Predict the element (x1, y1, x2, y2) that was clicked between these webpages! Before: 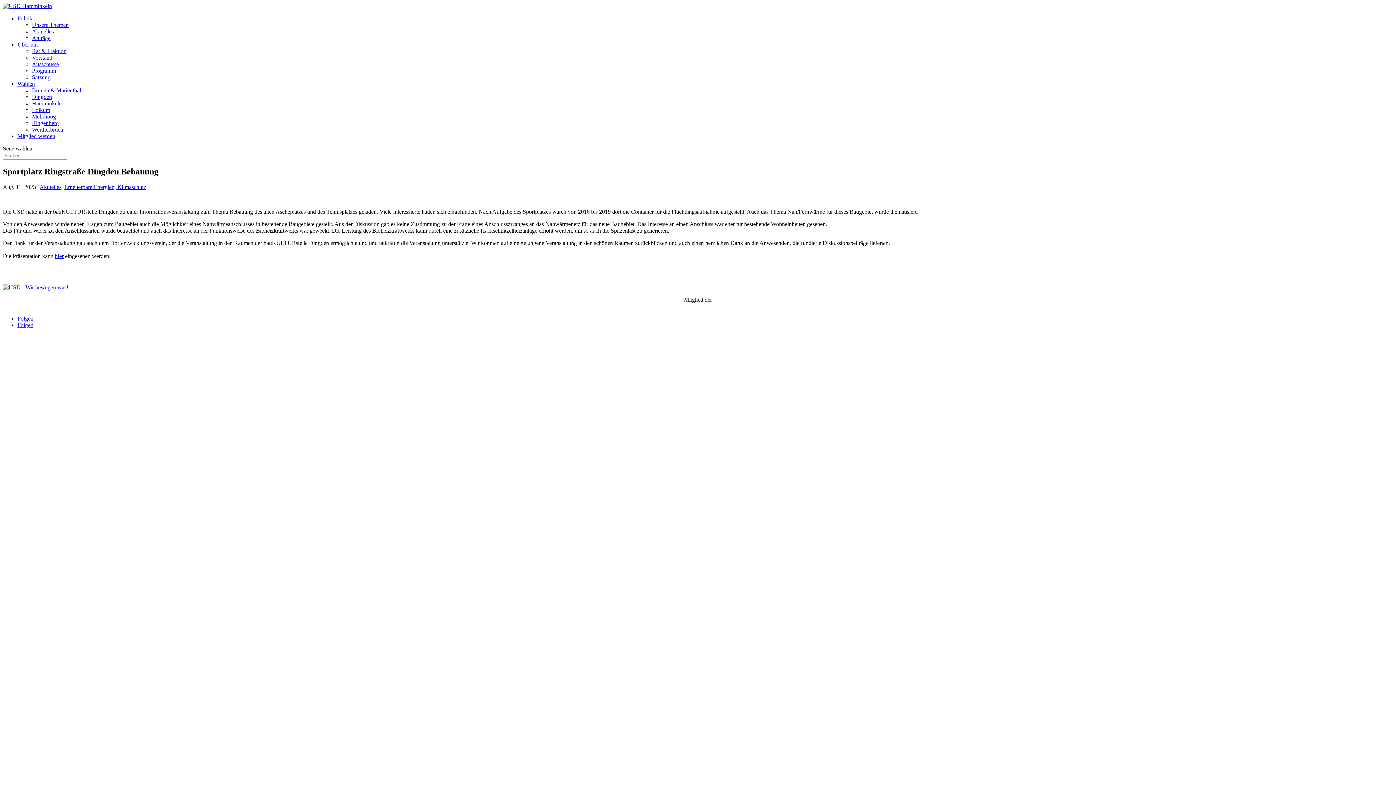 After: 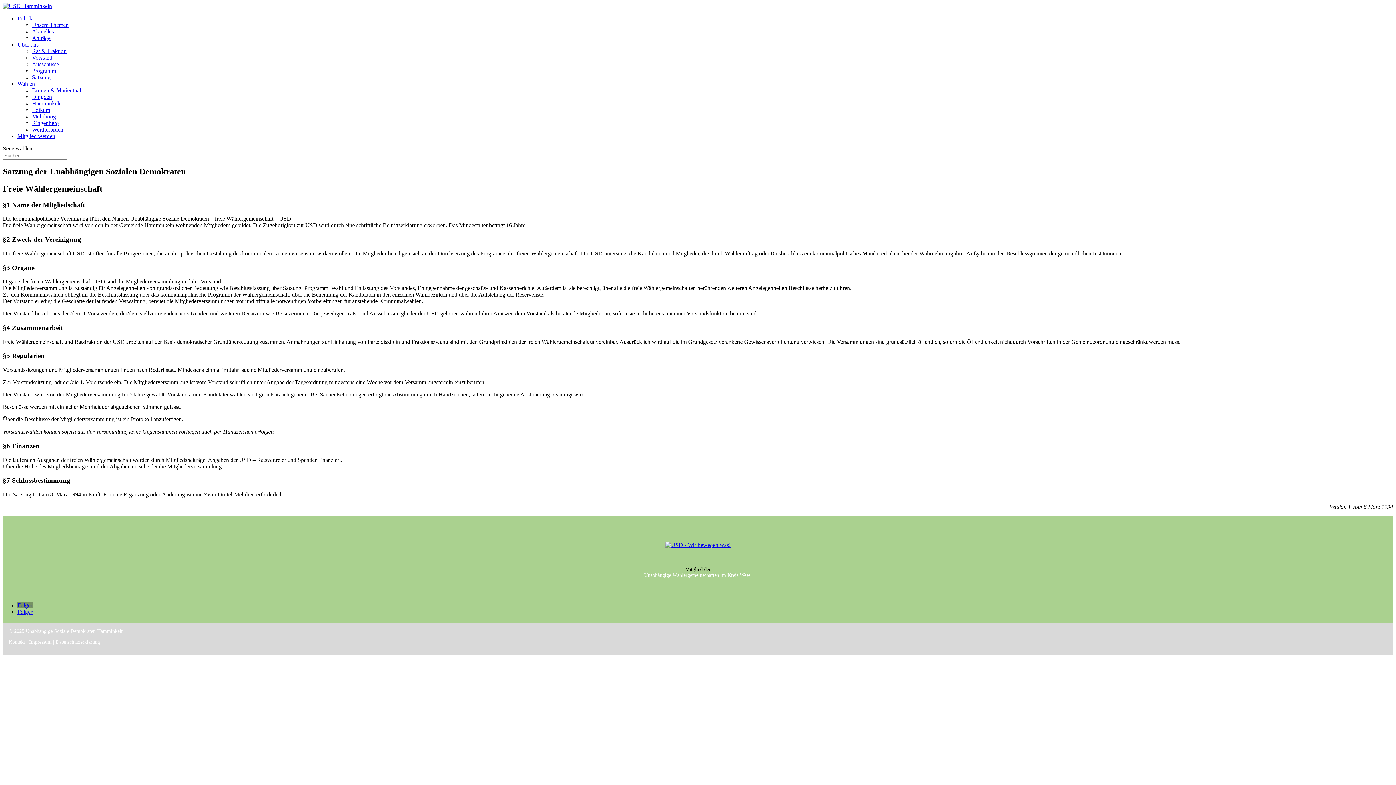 Action: label: Satzung bbox: (32, 74, 50, 80)